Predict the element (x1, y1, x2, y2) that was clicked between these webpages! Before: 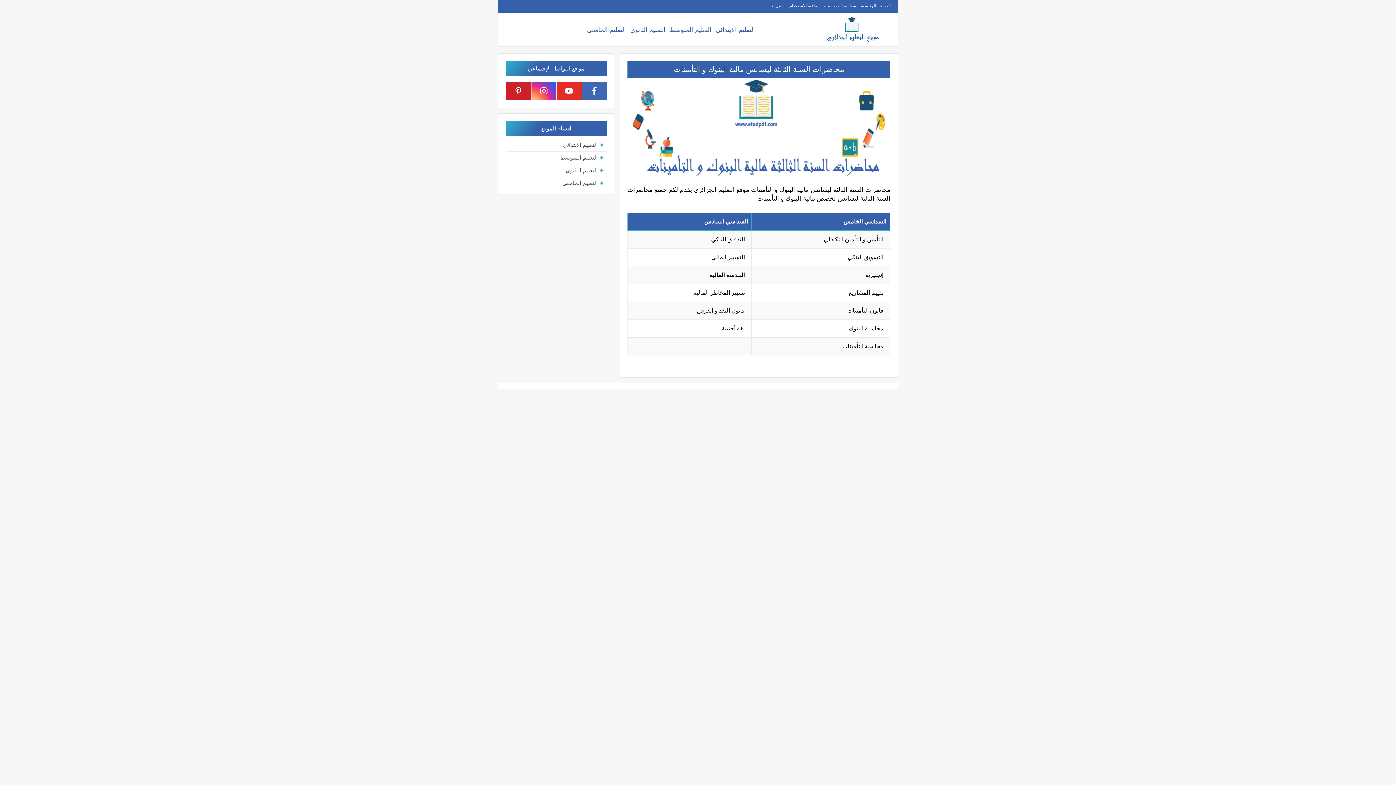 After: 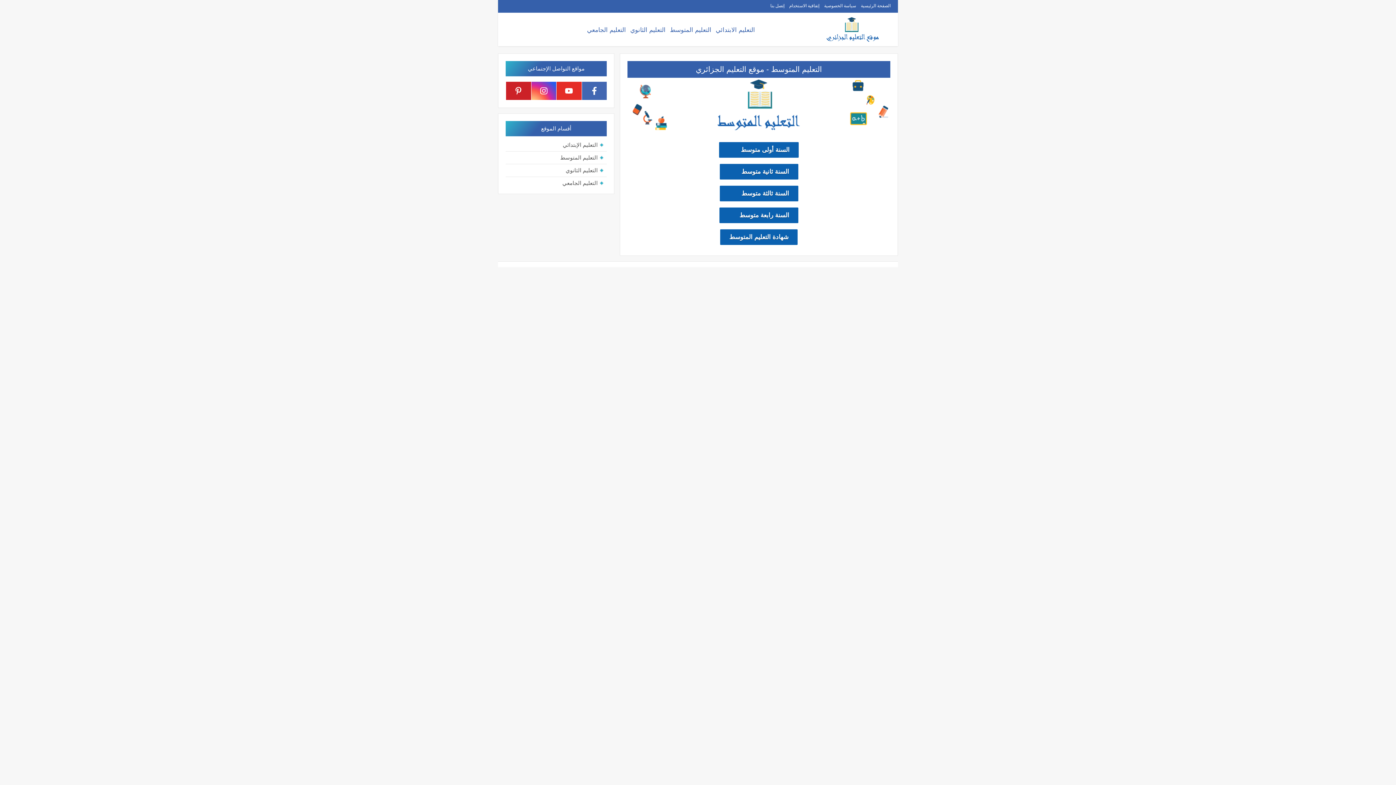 Action: label: التعليم المتوسط bbox: (670, 22, 711, 37)